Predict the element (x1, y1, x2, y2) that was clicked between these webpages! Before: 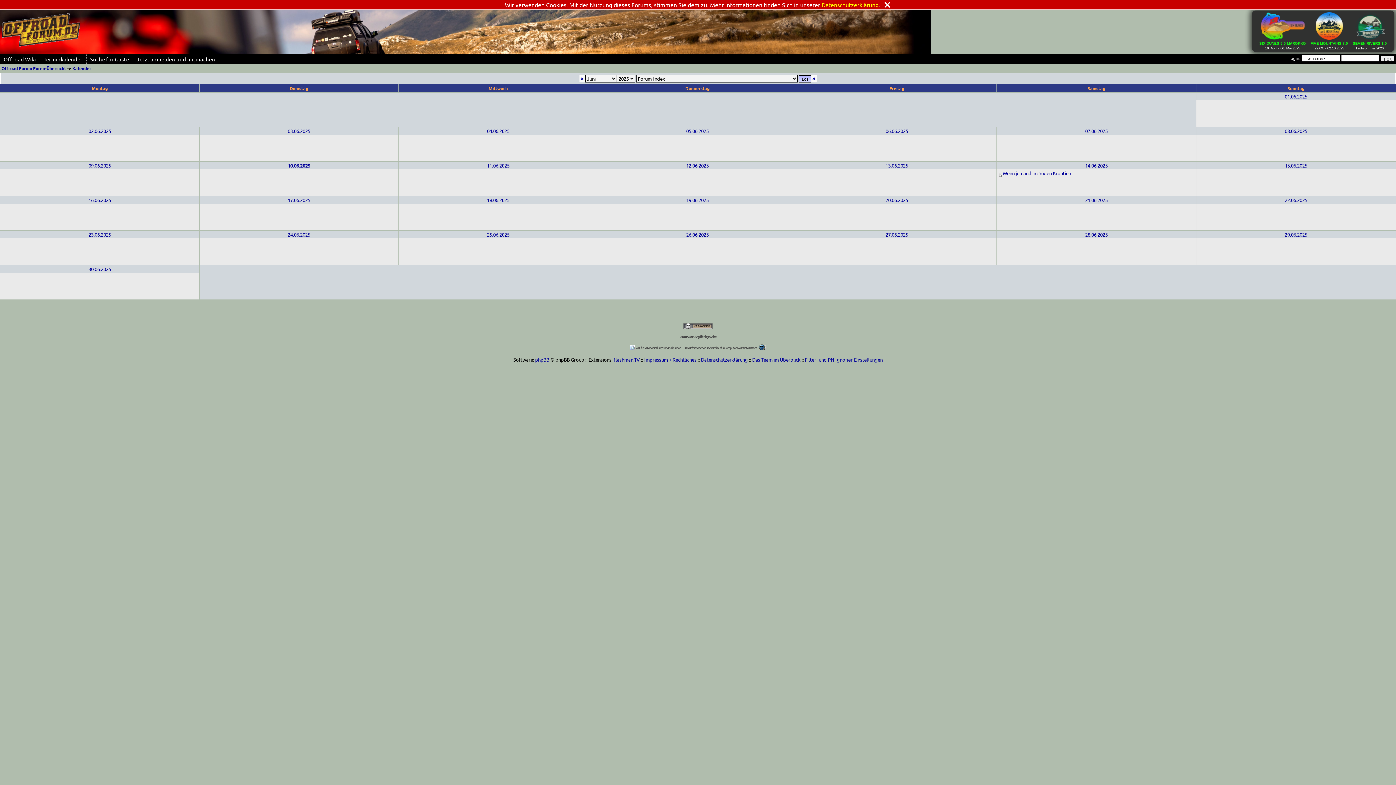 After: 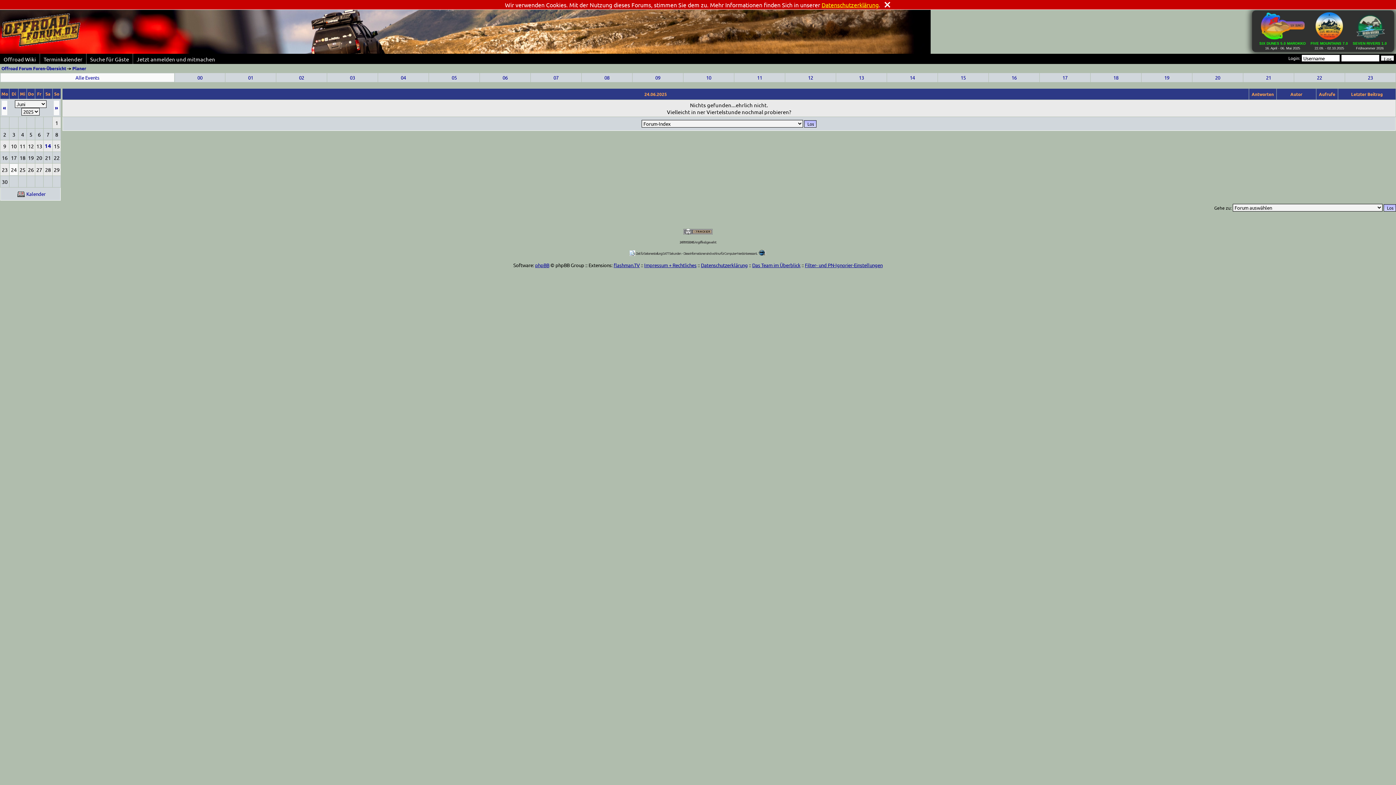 Action: label: 24.06.2025 bbox: (287, 231, 310, 237)